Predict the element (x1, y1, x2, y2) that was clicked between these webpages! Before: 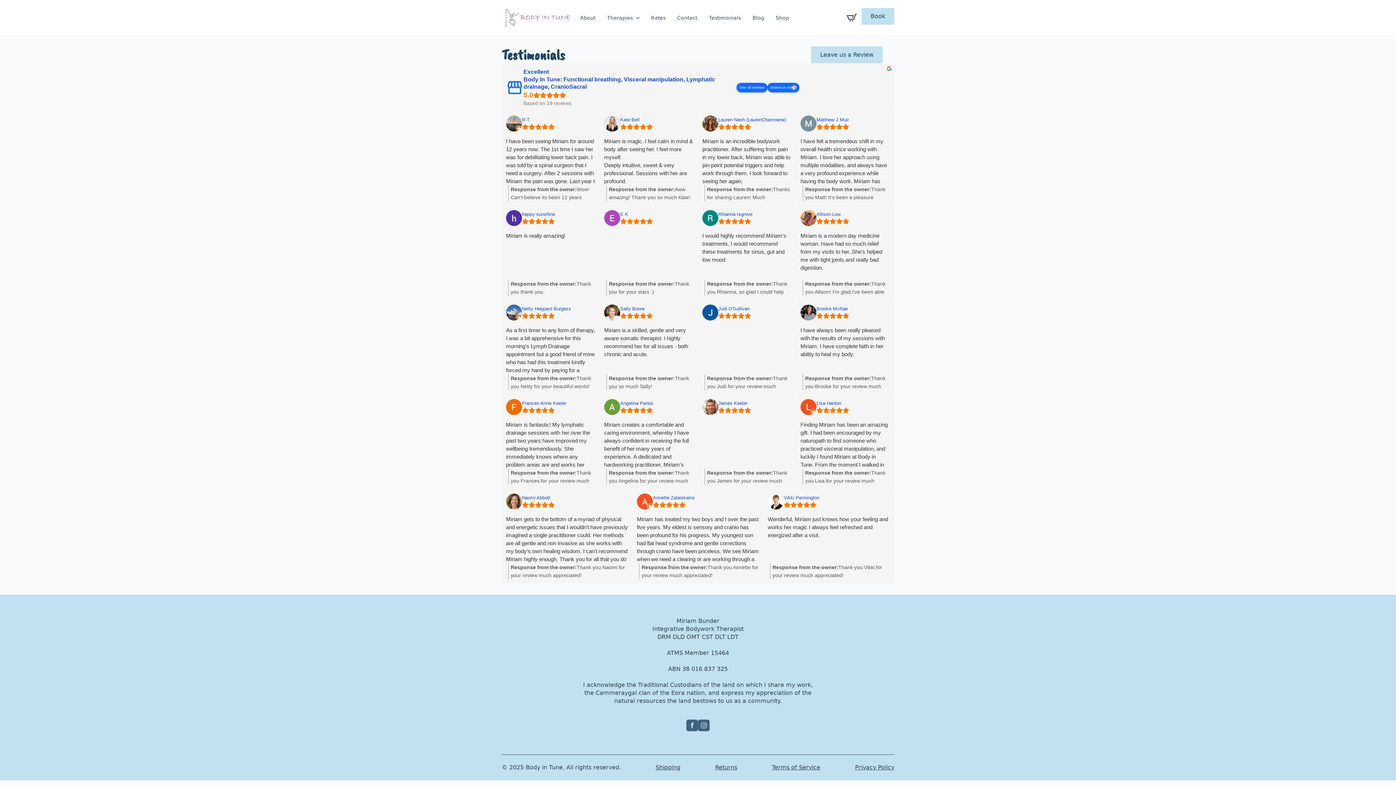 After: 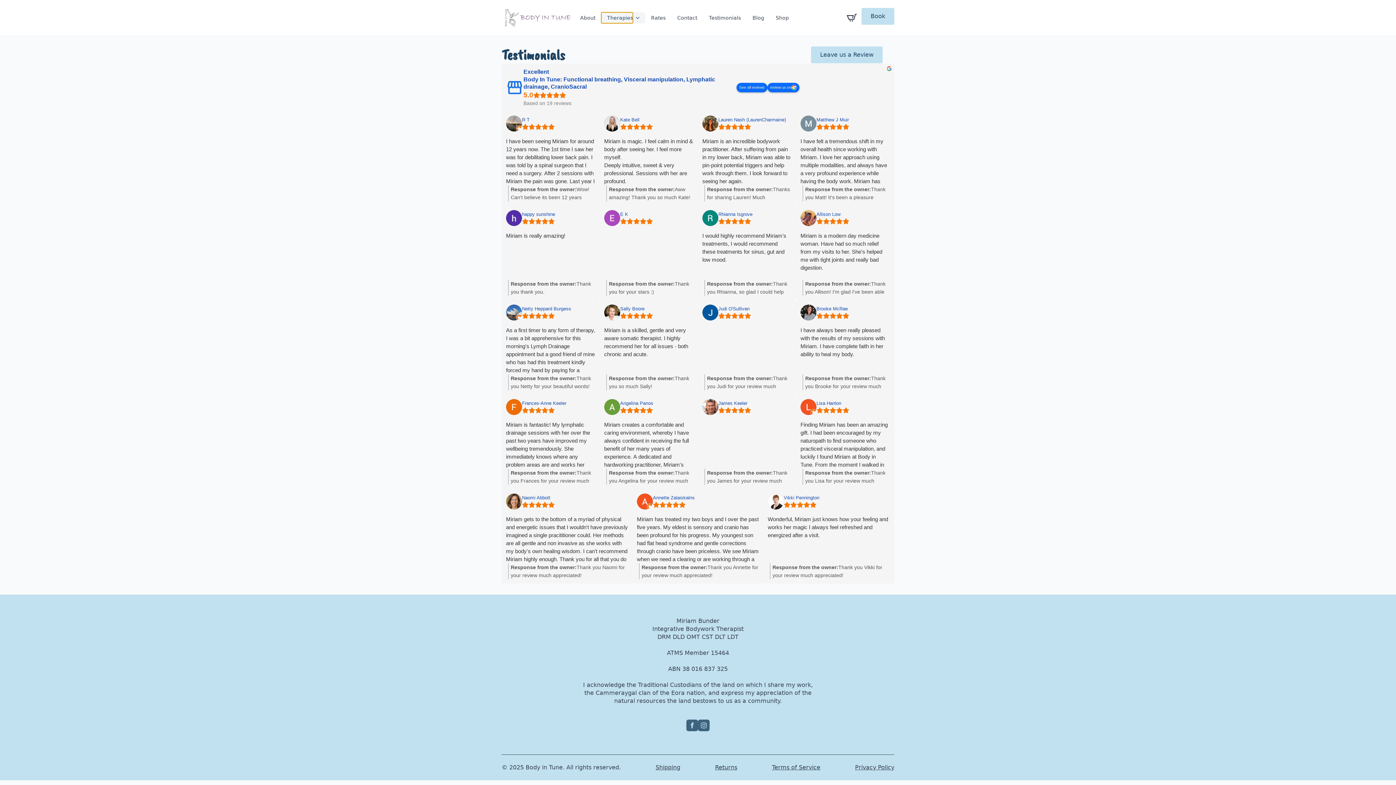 Action: bbox: (601, 12, 633, 23) label: Therapies